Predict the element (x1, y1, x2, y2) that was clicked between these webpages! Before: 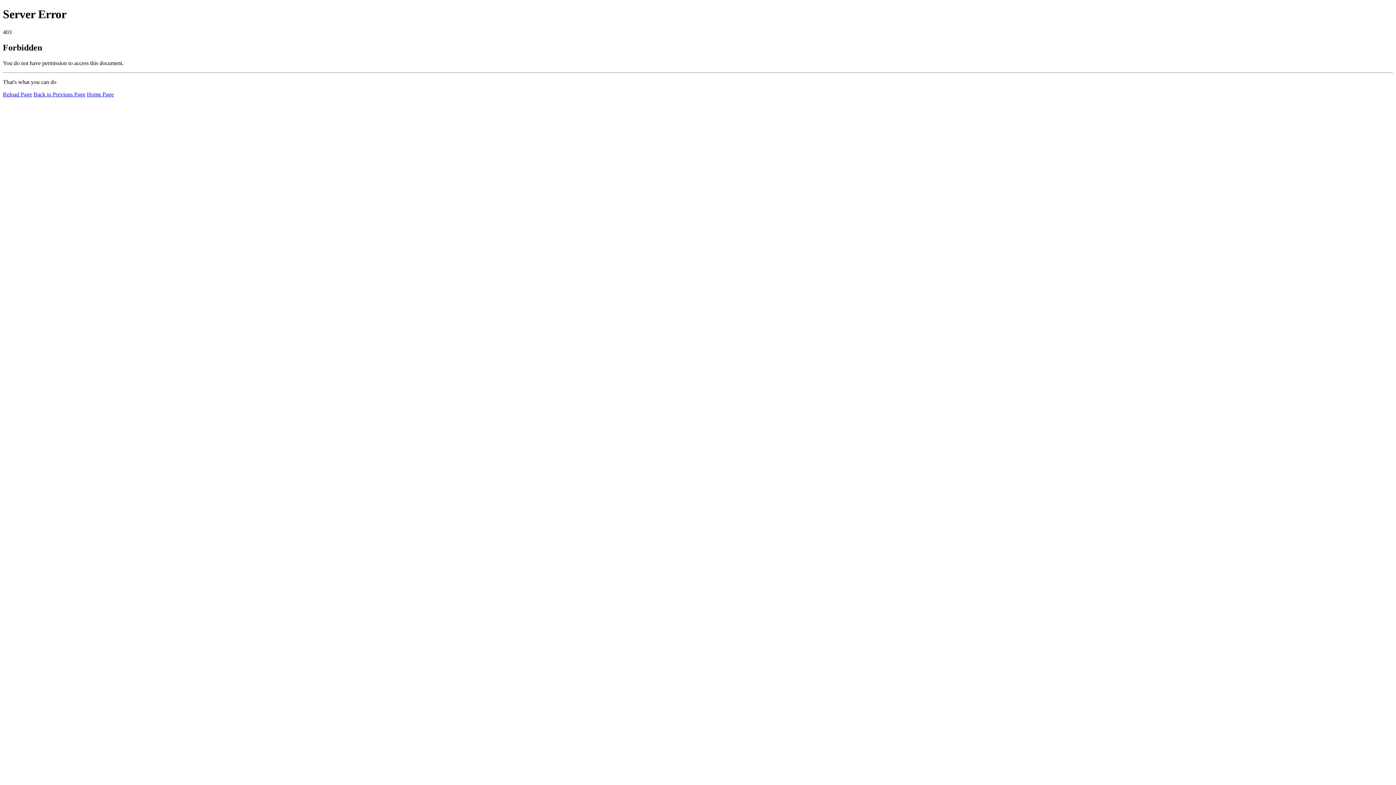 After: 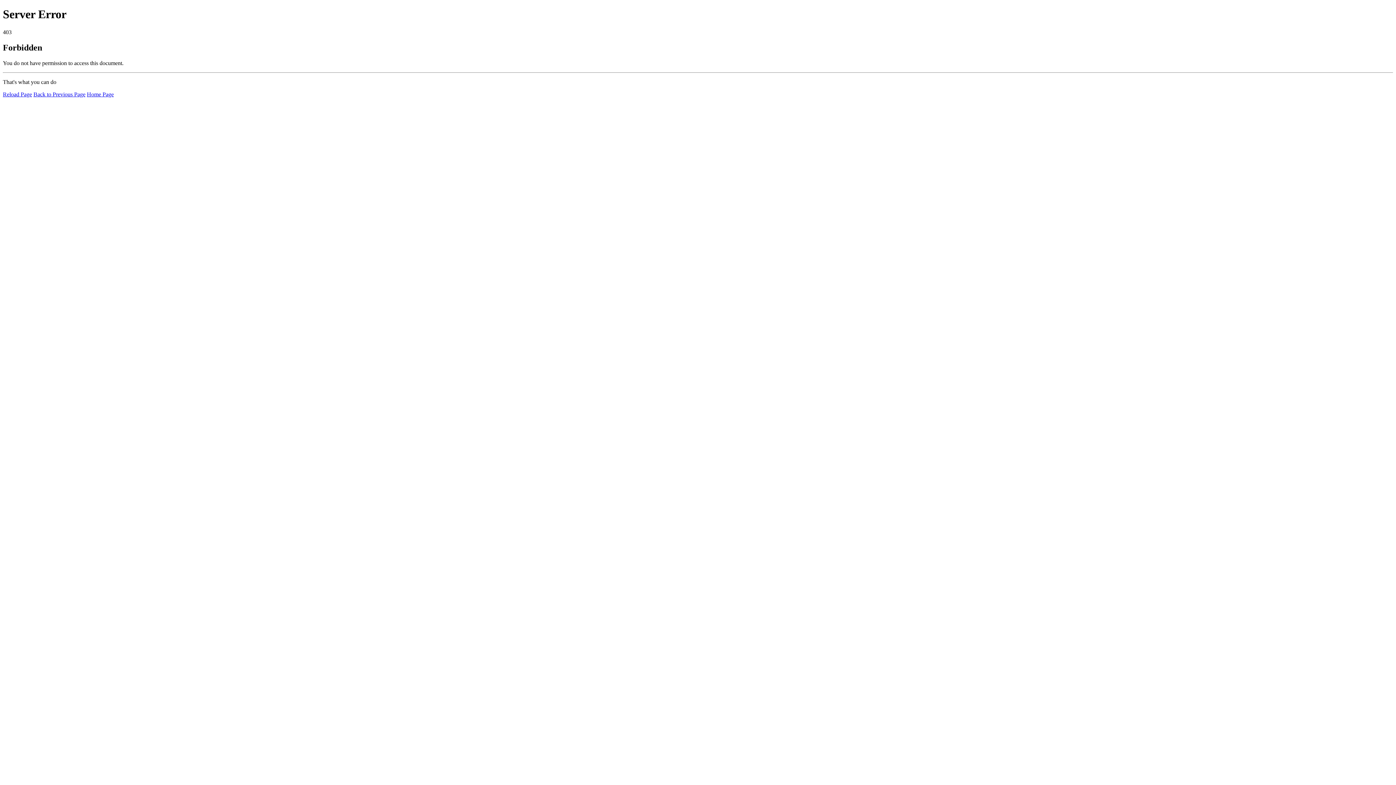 Action: label: Reload Page bbox: (2, 91, 32, 97)